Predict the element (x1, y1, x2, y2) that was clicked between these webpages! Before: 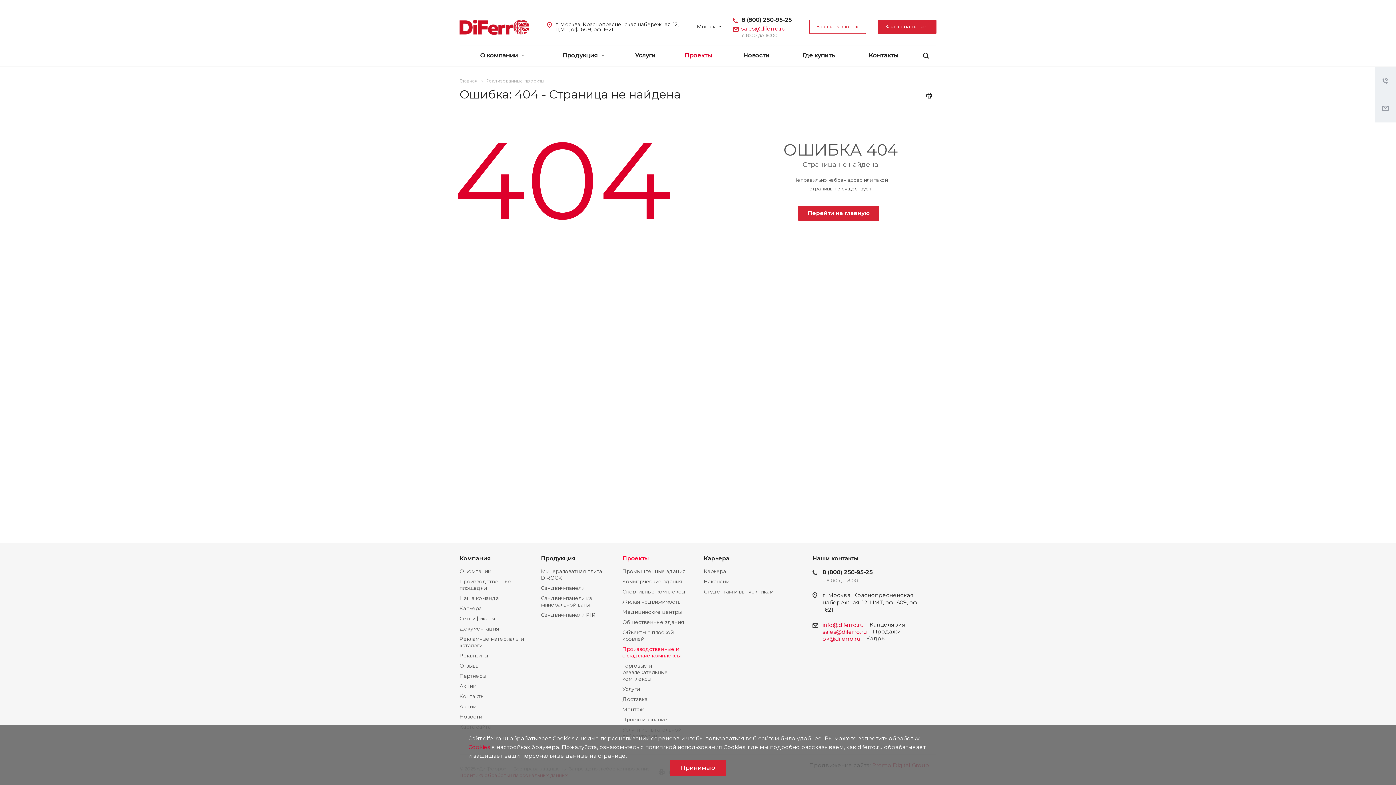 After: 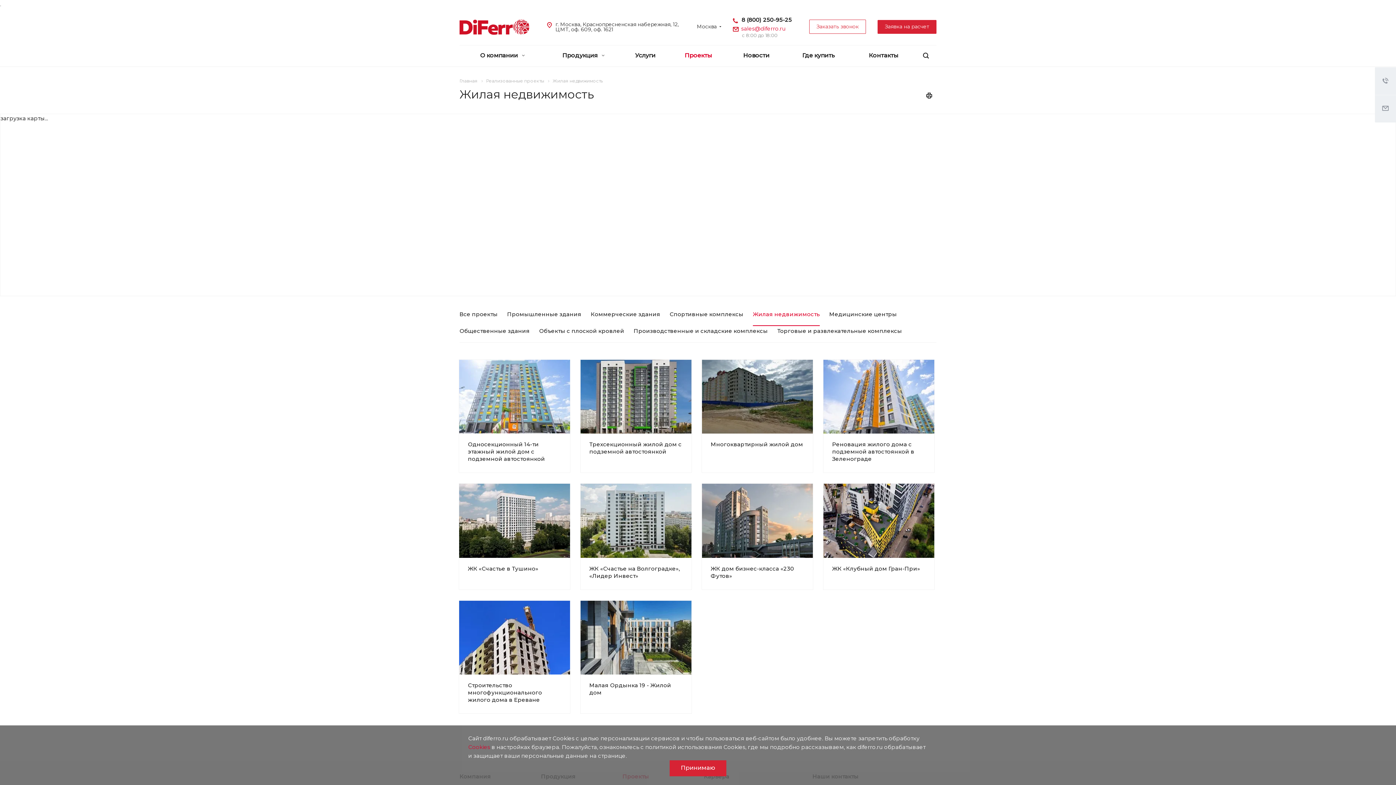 Action: label: Жилая недвижимость bbox: (622, 598, 680, 605)